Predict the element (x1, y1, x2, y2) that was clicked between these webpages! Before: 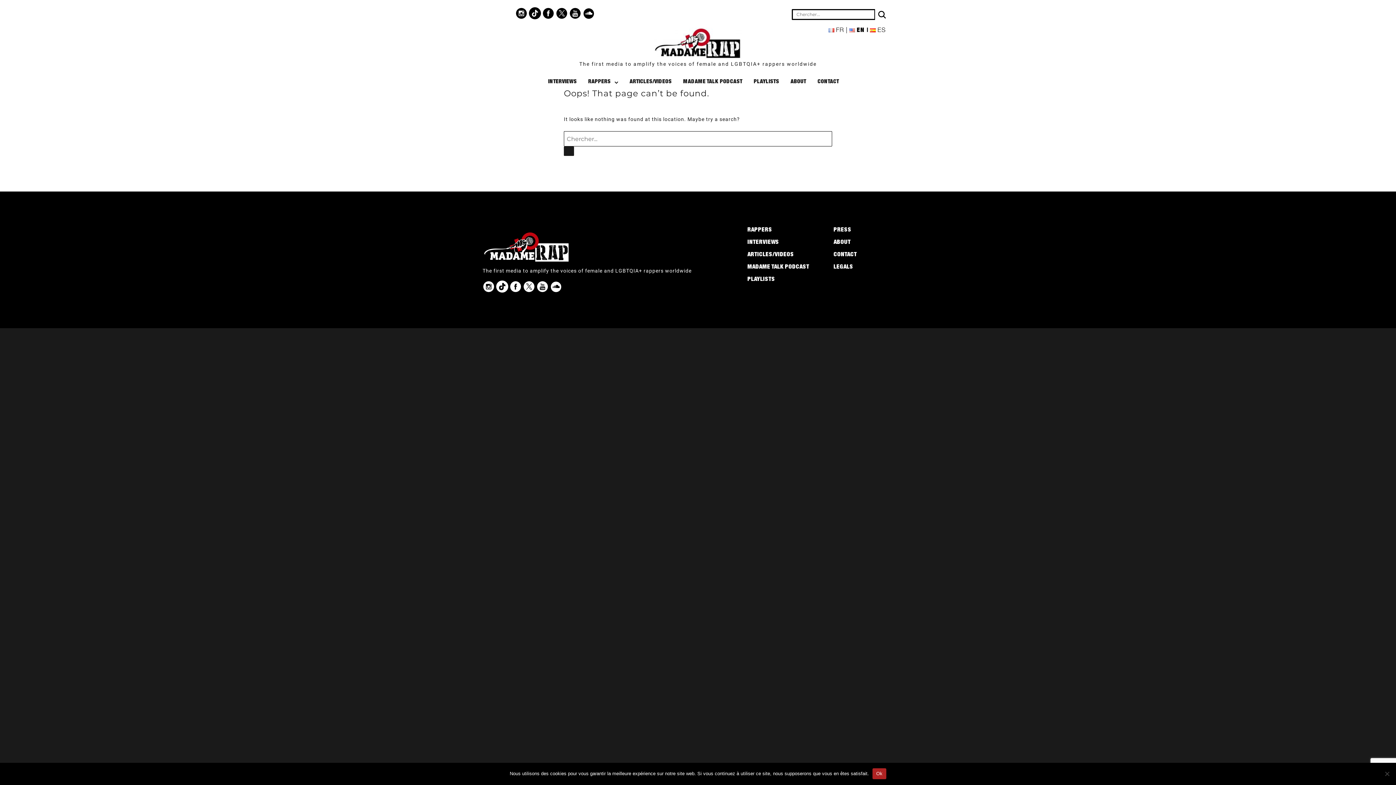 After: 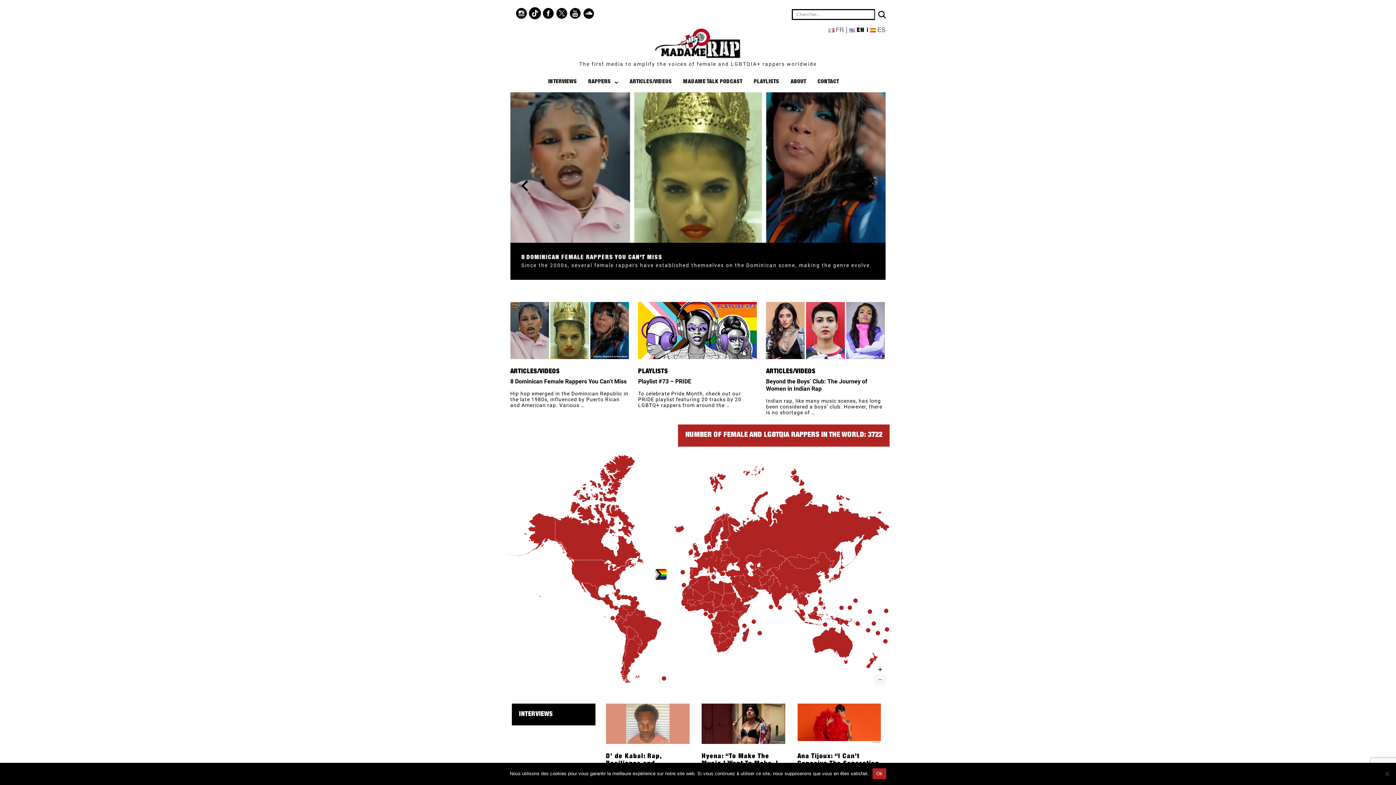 Action: bbox: (579, 61, 816, 66) label: The first media to amplify the voices of female and LGBTQIA+ rappers worldwide